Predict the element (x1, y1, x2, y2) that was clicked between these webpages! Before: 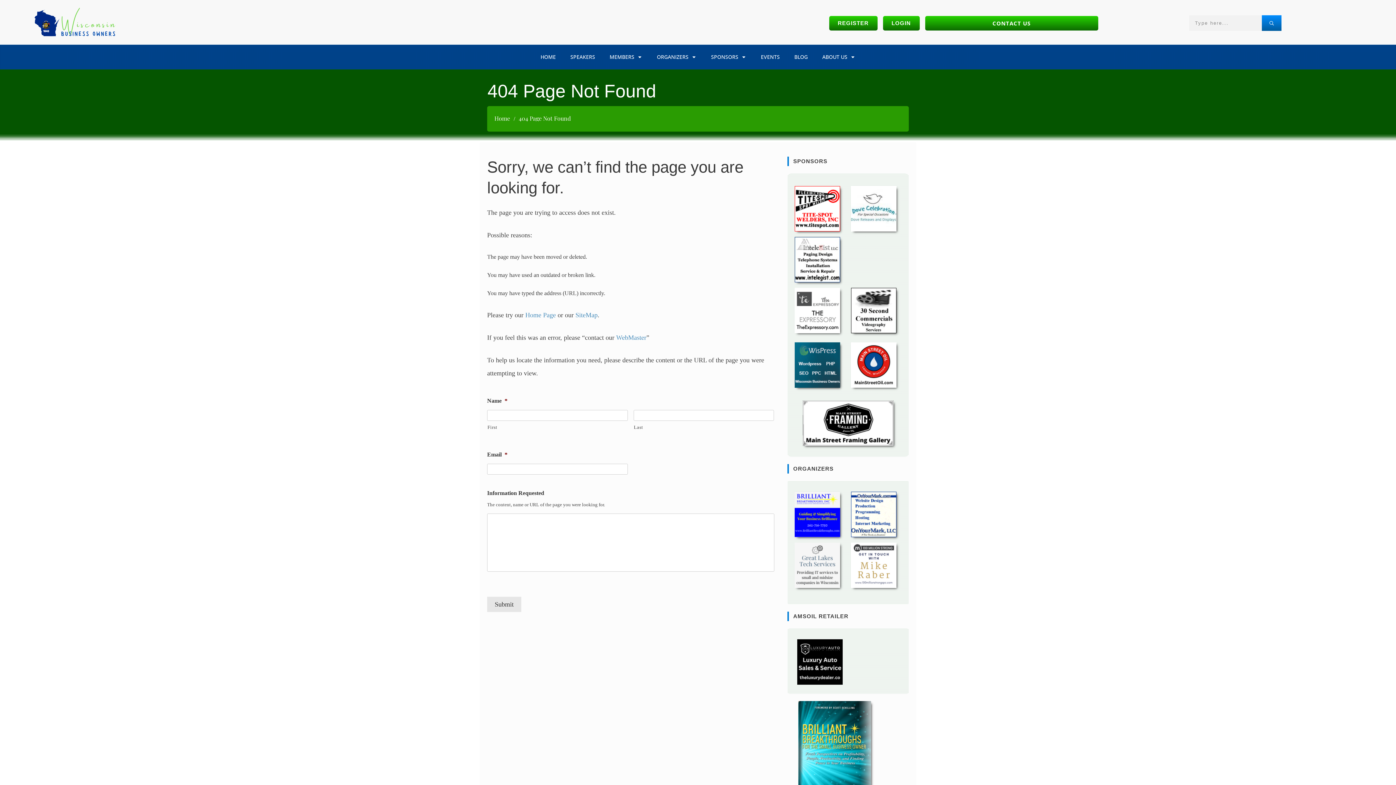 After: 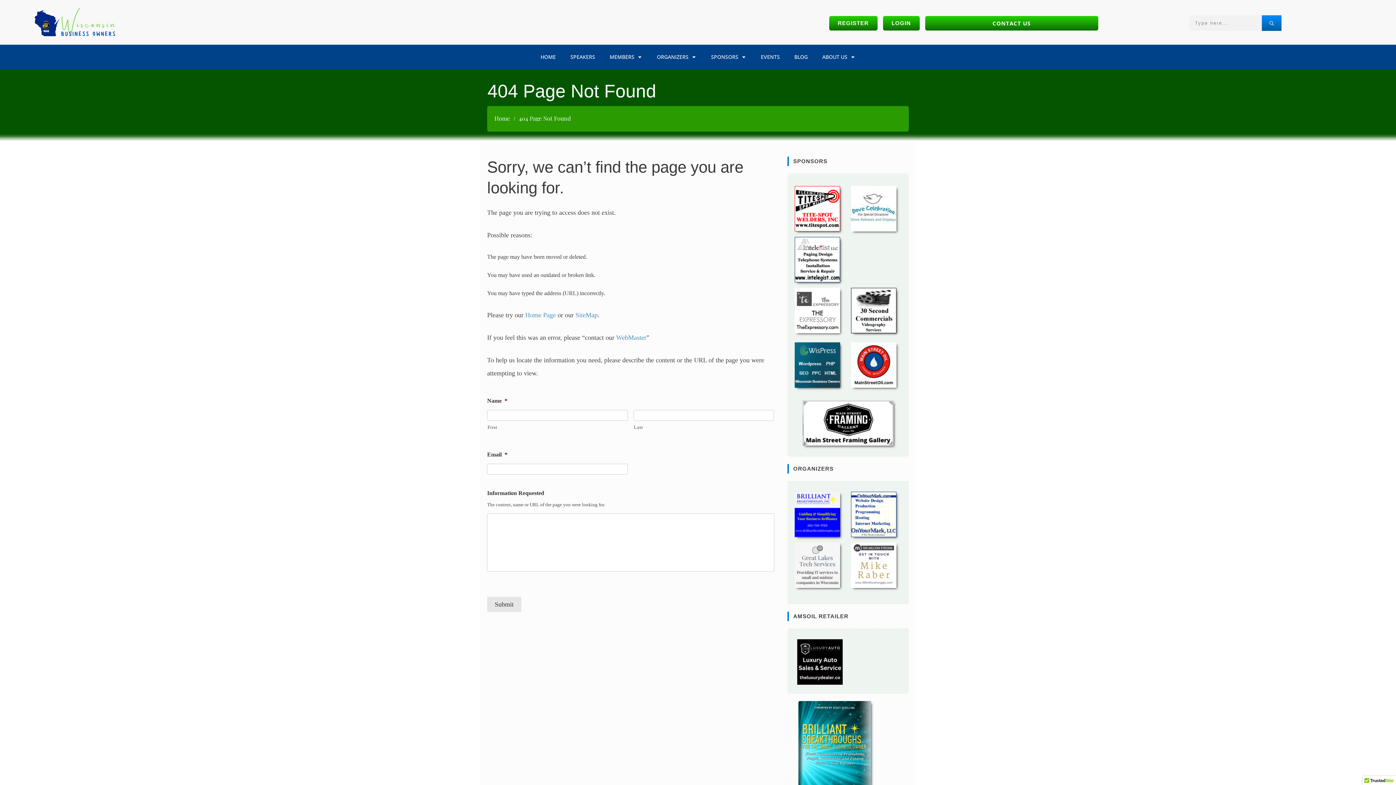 Action: bbox: (794, 491, 840, 537)